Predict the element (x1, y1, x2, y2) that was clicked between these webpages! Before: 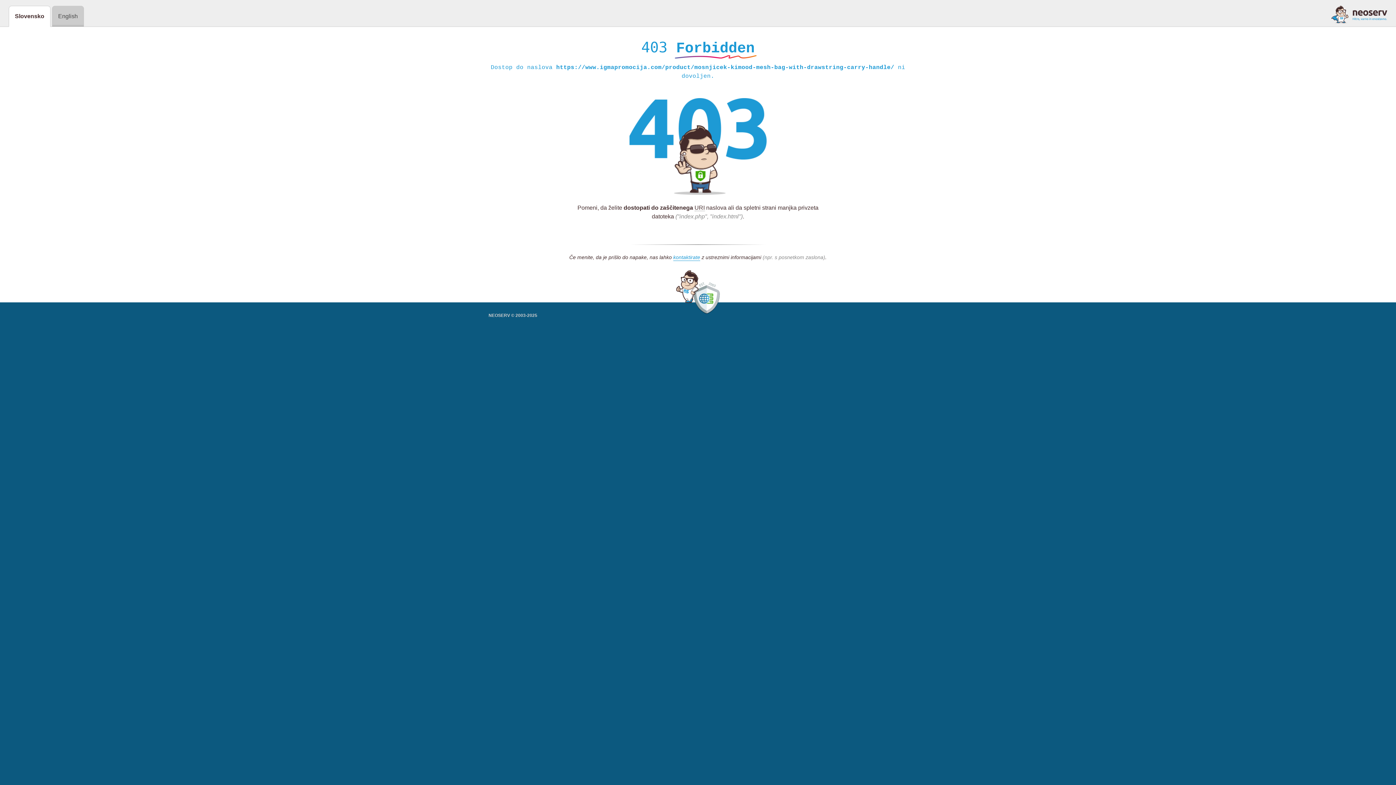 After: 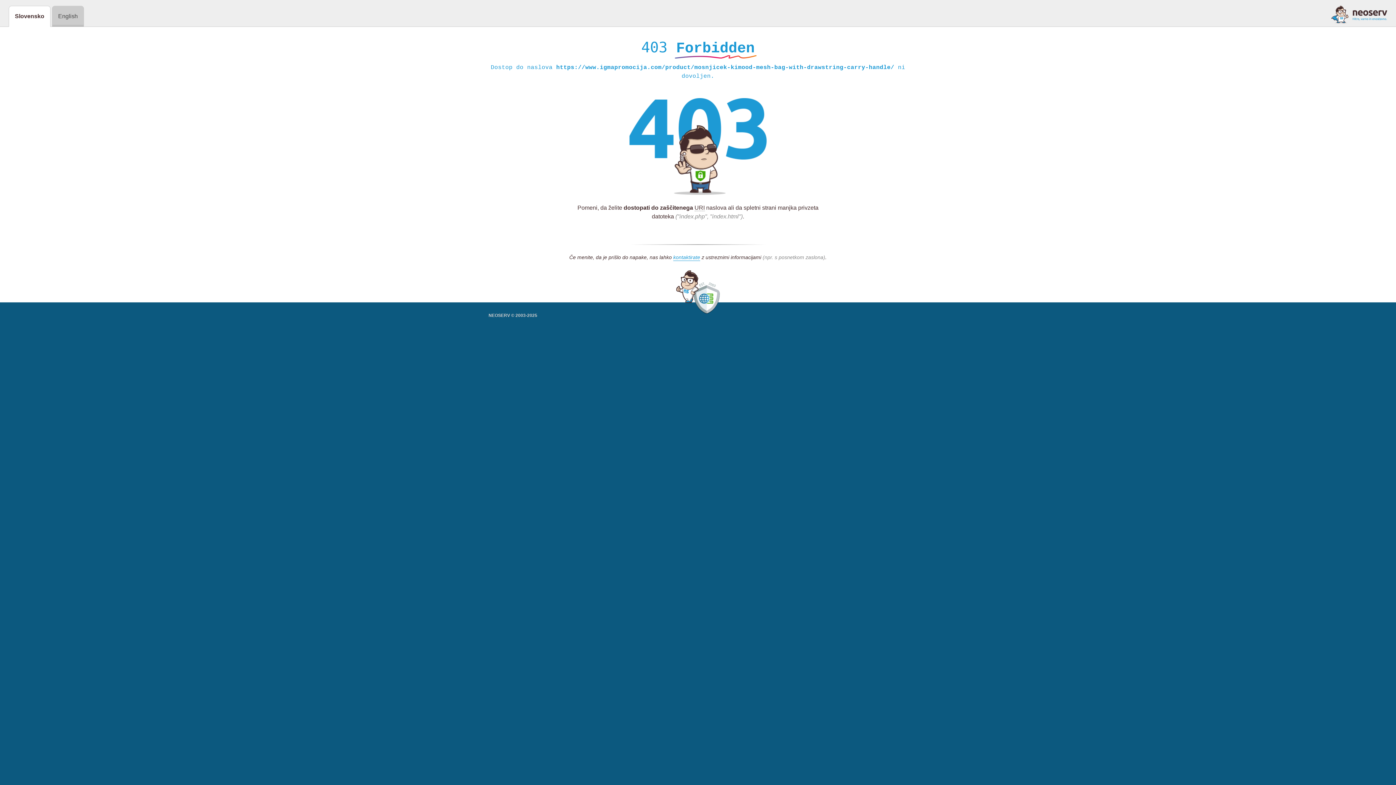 Action: bbox: (1331, 5, 1387, 23)